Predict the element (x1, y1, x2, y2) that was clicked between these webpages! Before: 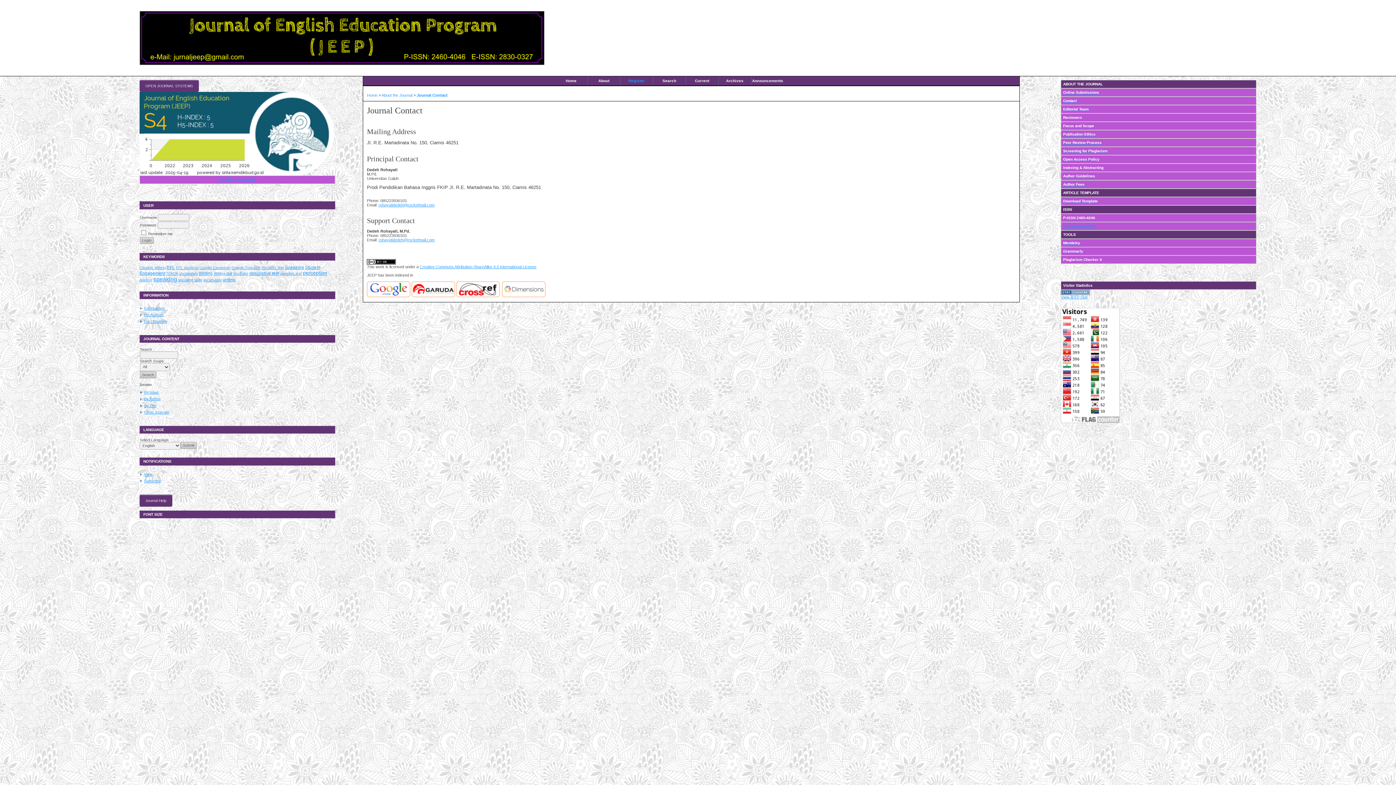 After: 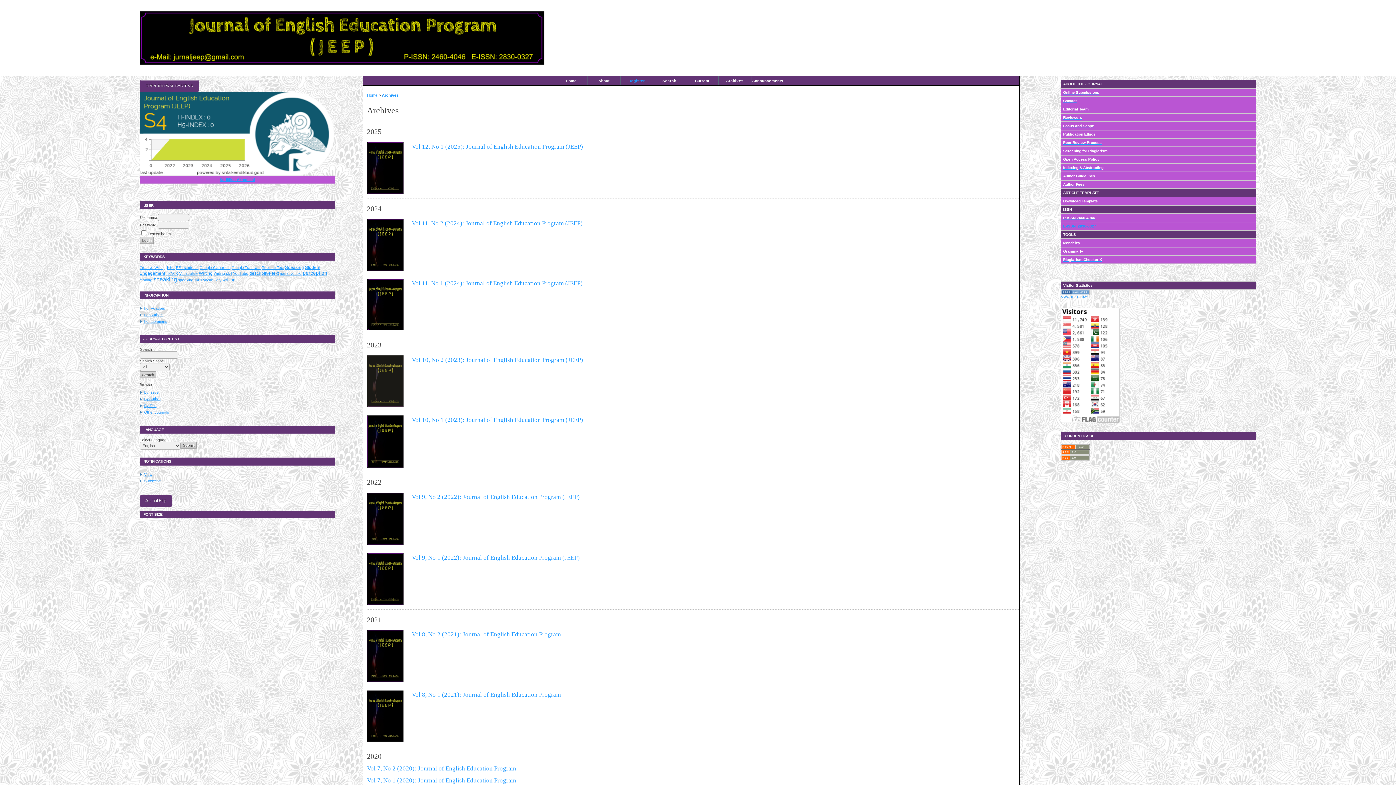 Action: bbox: (718, 76, 751, 85) label: Archives